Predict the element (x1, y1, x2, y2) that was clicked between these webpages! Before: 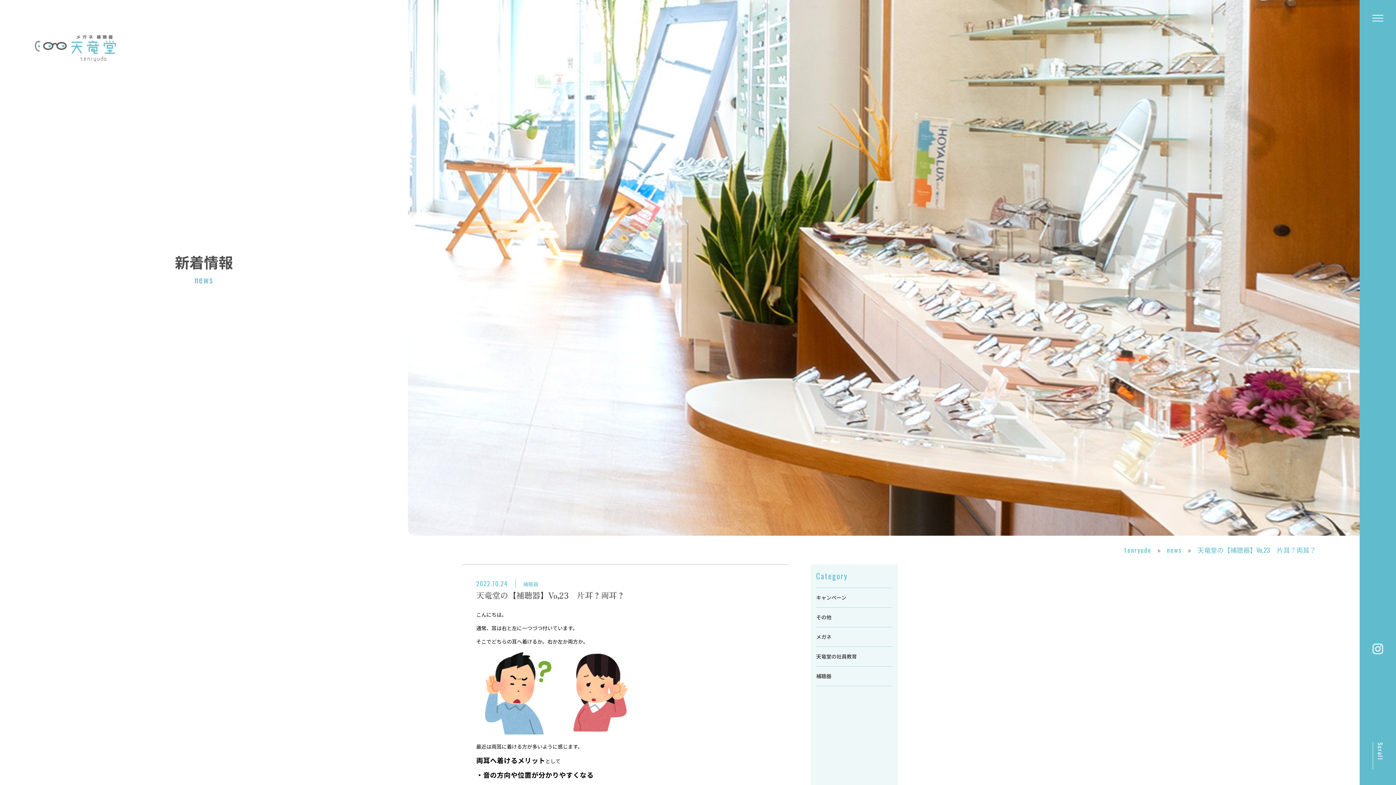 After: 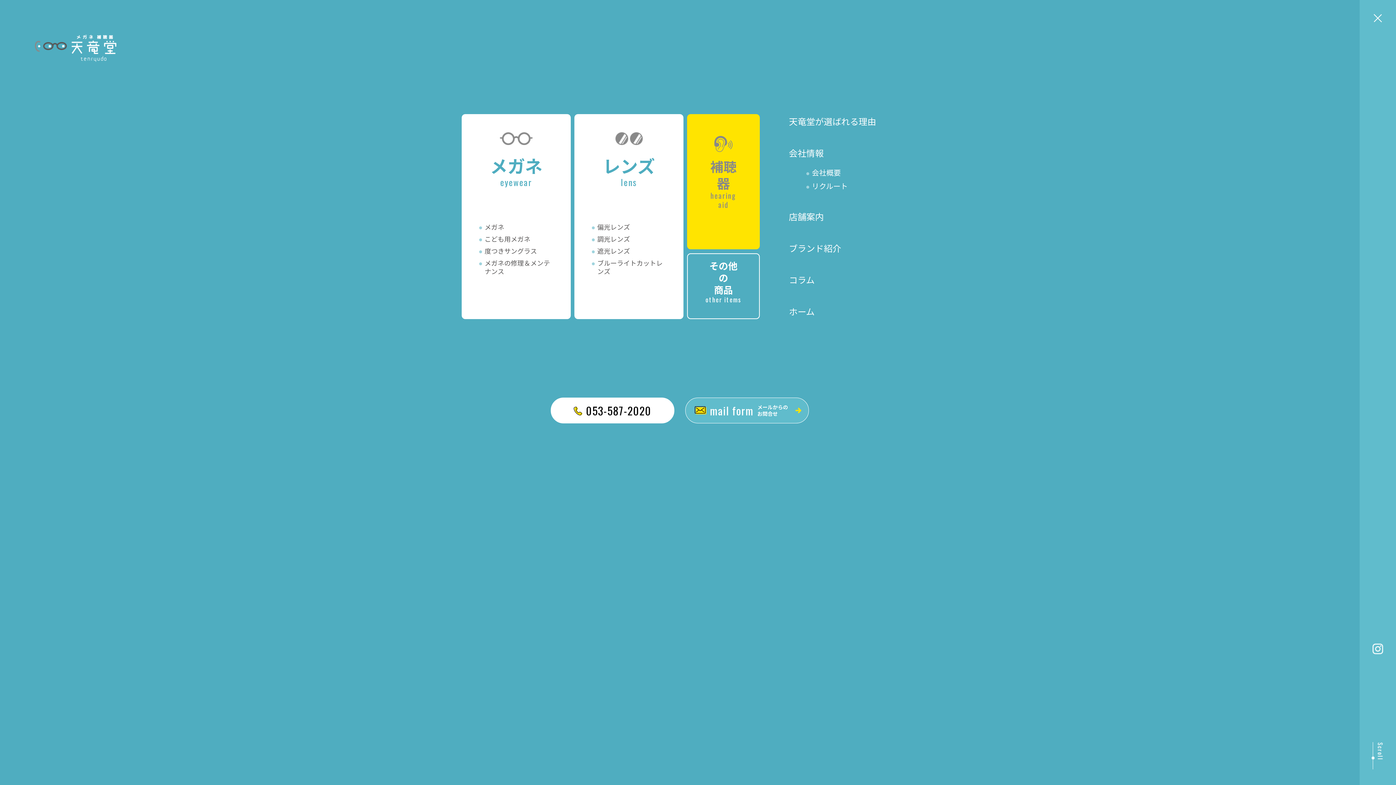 Action: bbox: (1360, 0, 1396, 36)